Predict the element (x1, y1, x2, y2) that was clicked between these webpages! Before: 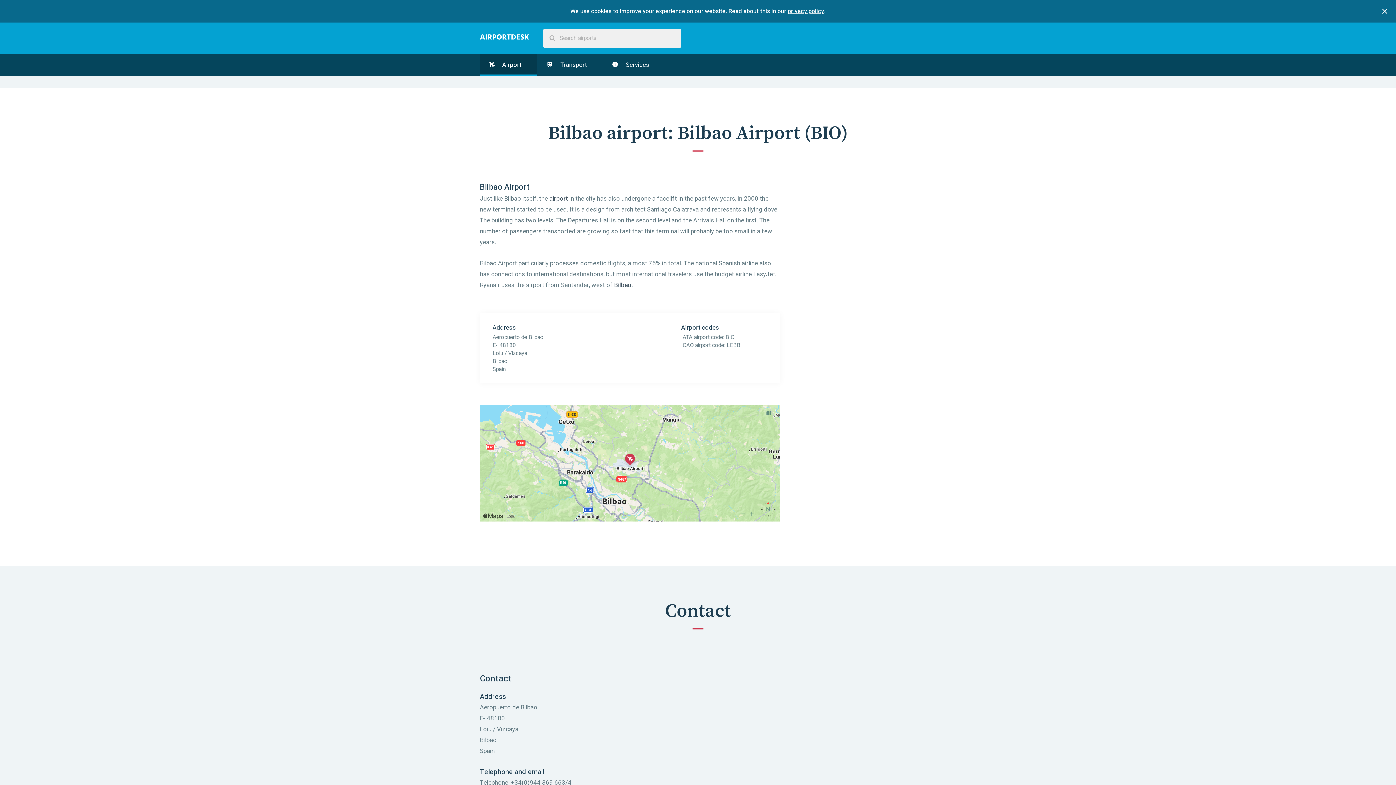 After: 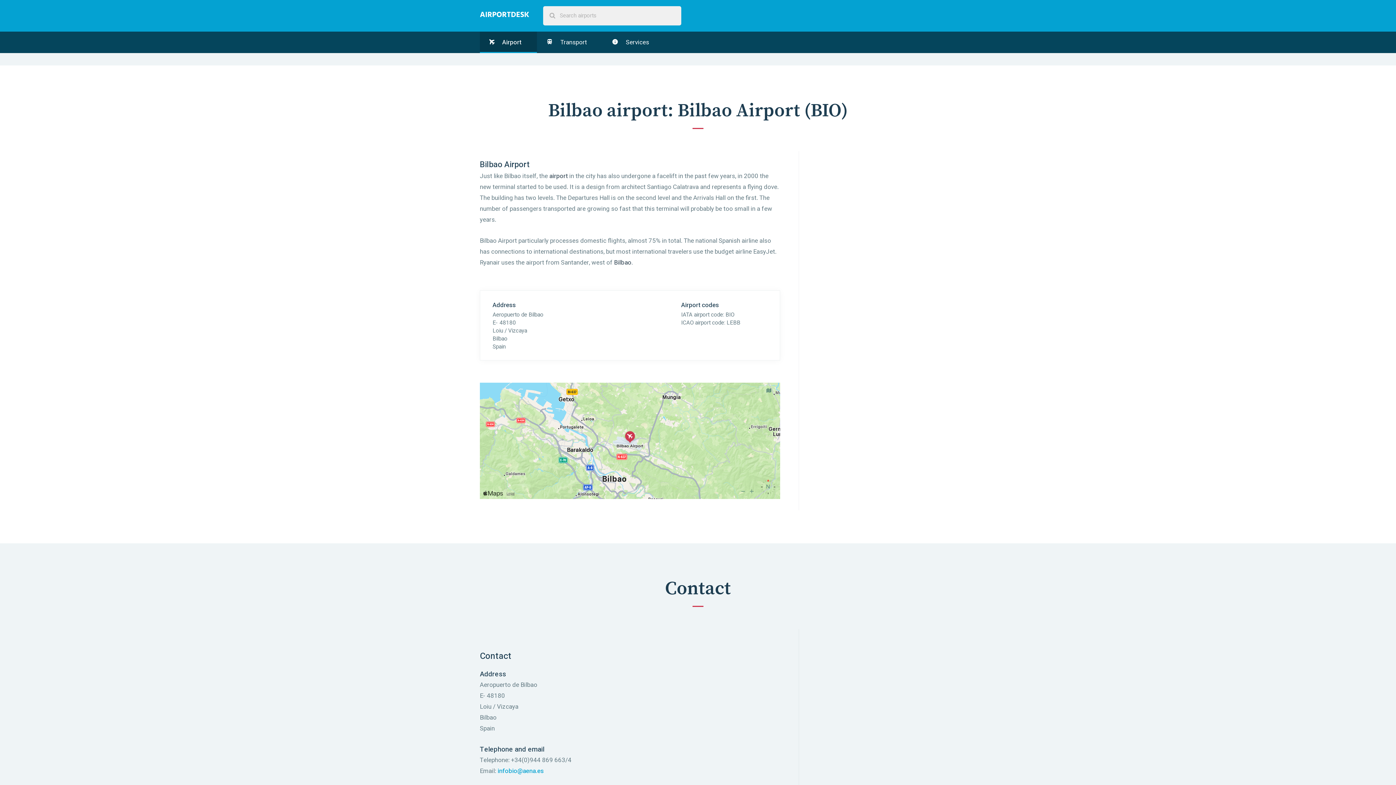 Action: bbox: (1373, 0, 1396, 25)